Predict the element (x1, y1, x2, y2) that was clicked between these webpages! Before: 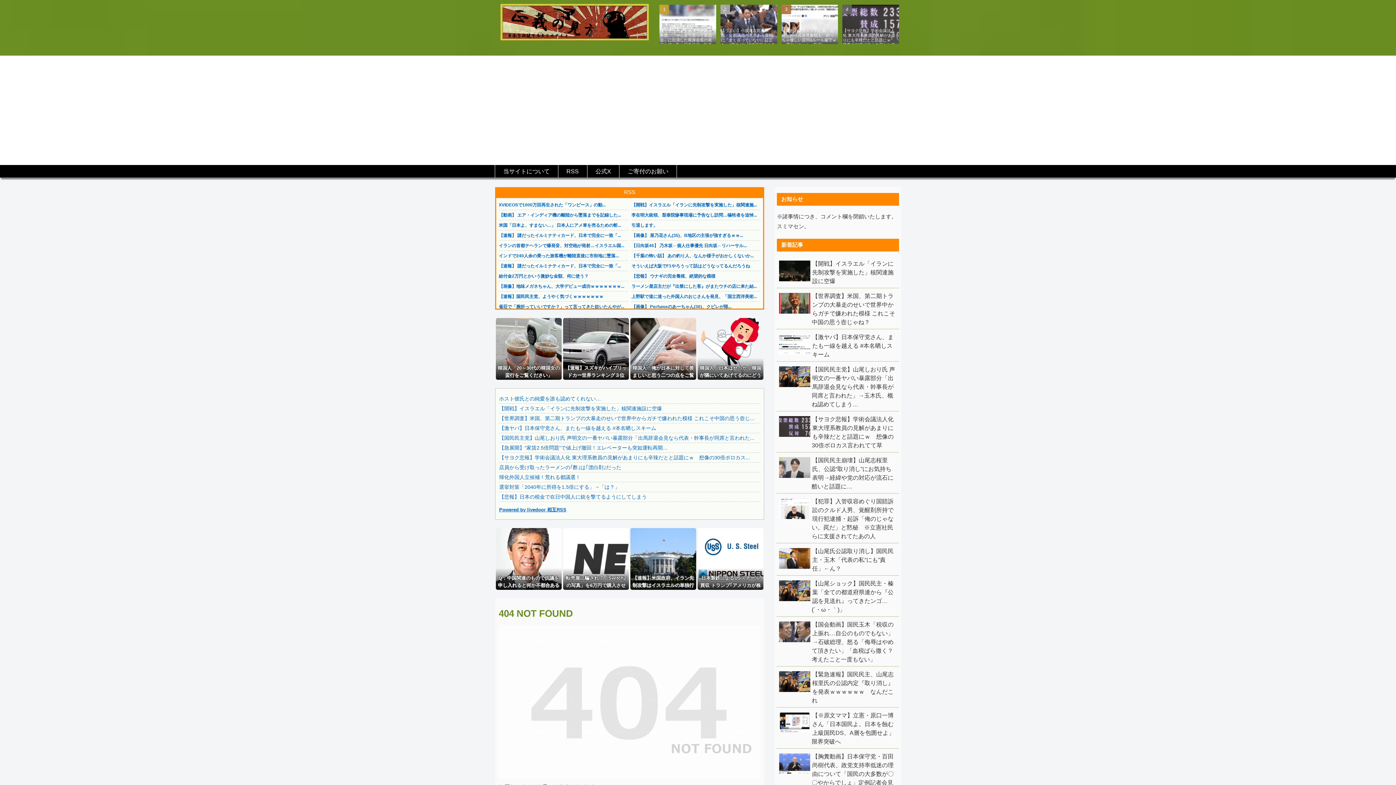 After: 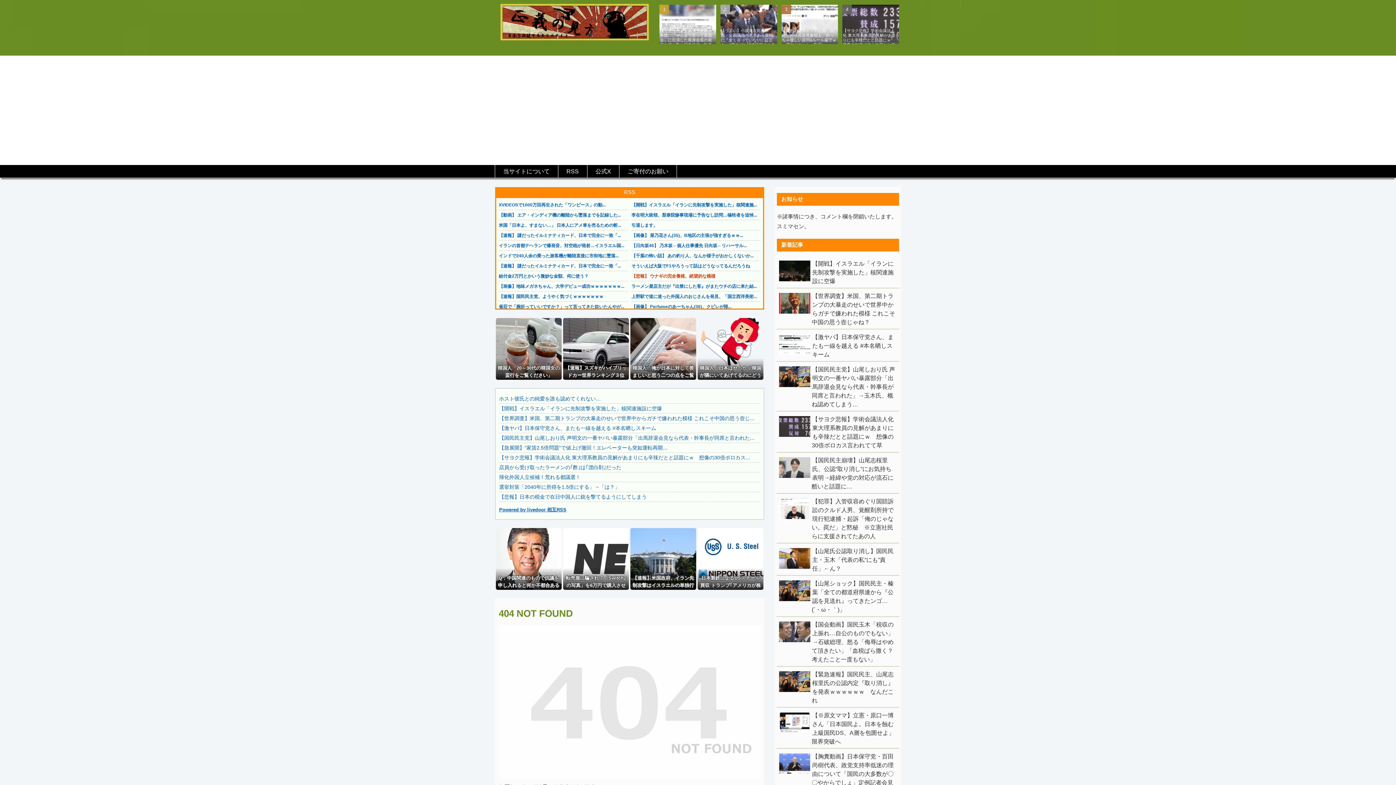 Action: bbox: (631, 273, 715, 278) label: 【悲報】 ウナギの完全養殖、絶望的な模様